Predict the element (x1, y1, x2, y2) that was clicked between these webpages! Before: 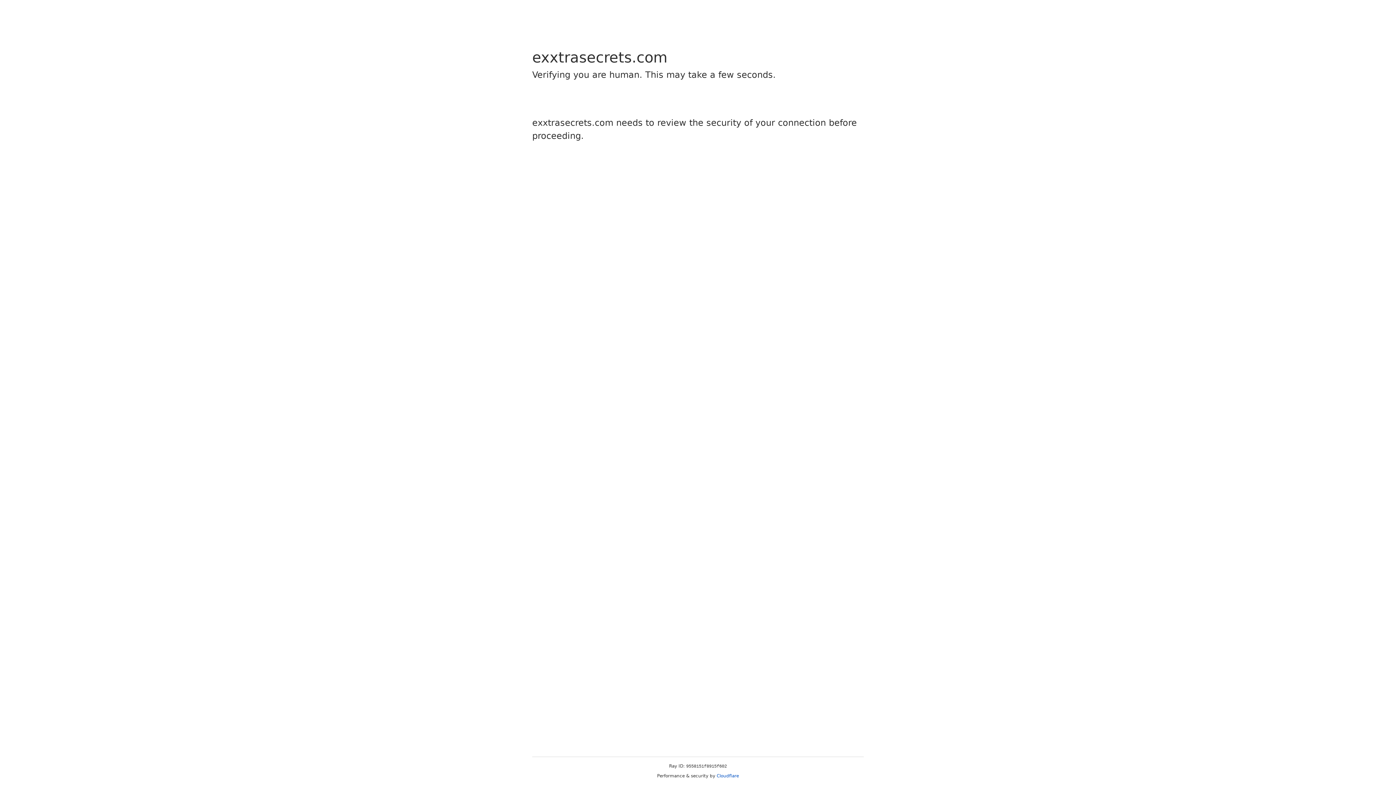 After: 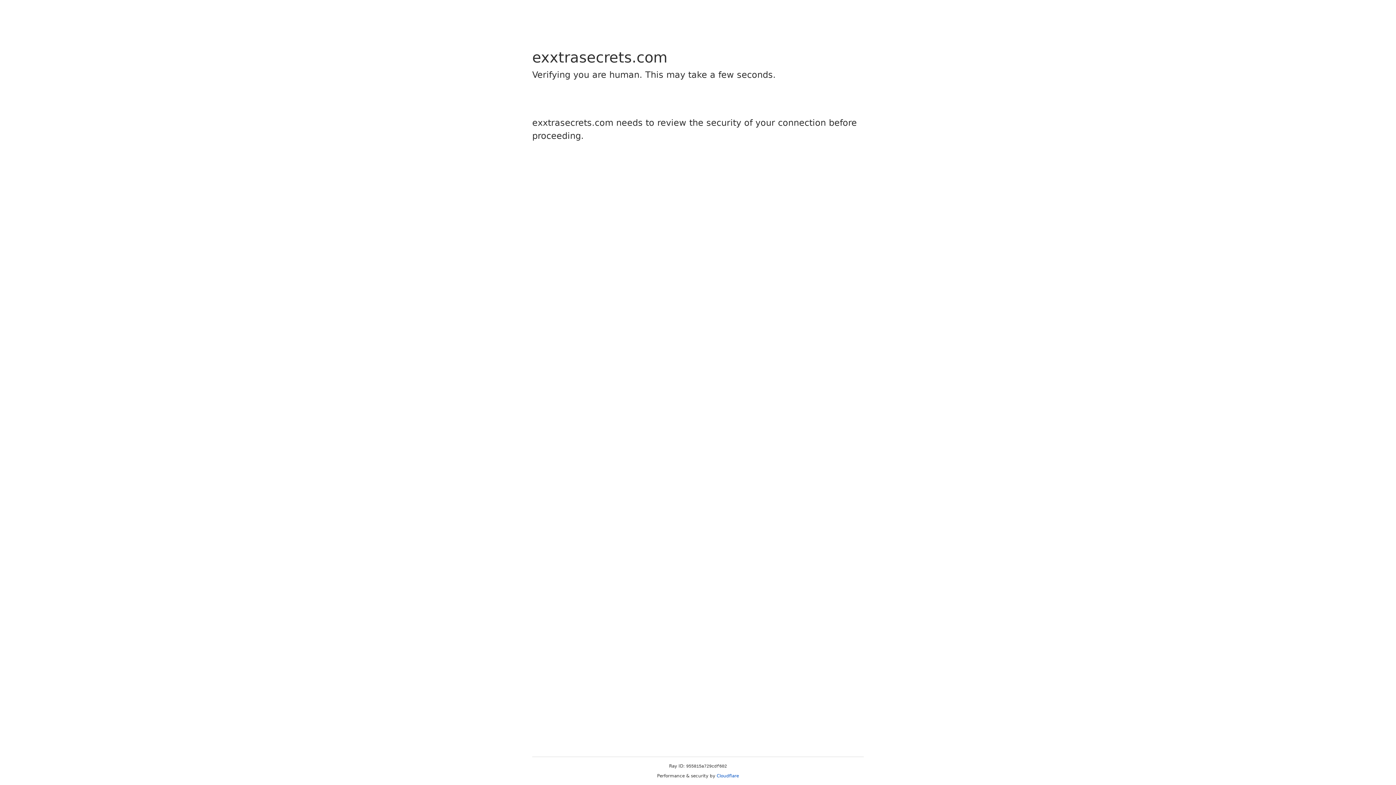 Action: bbox: (716, 773, 739, 778) label: Cloudflare